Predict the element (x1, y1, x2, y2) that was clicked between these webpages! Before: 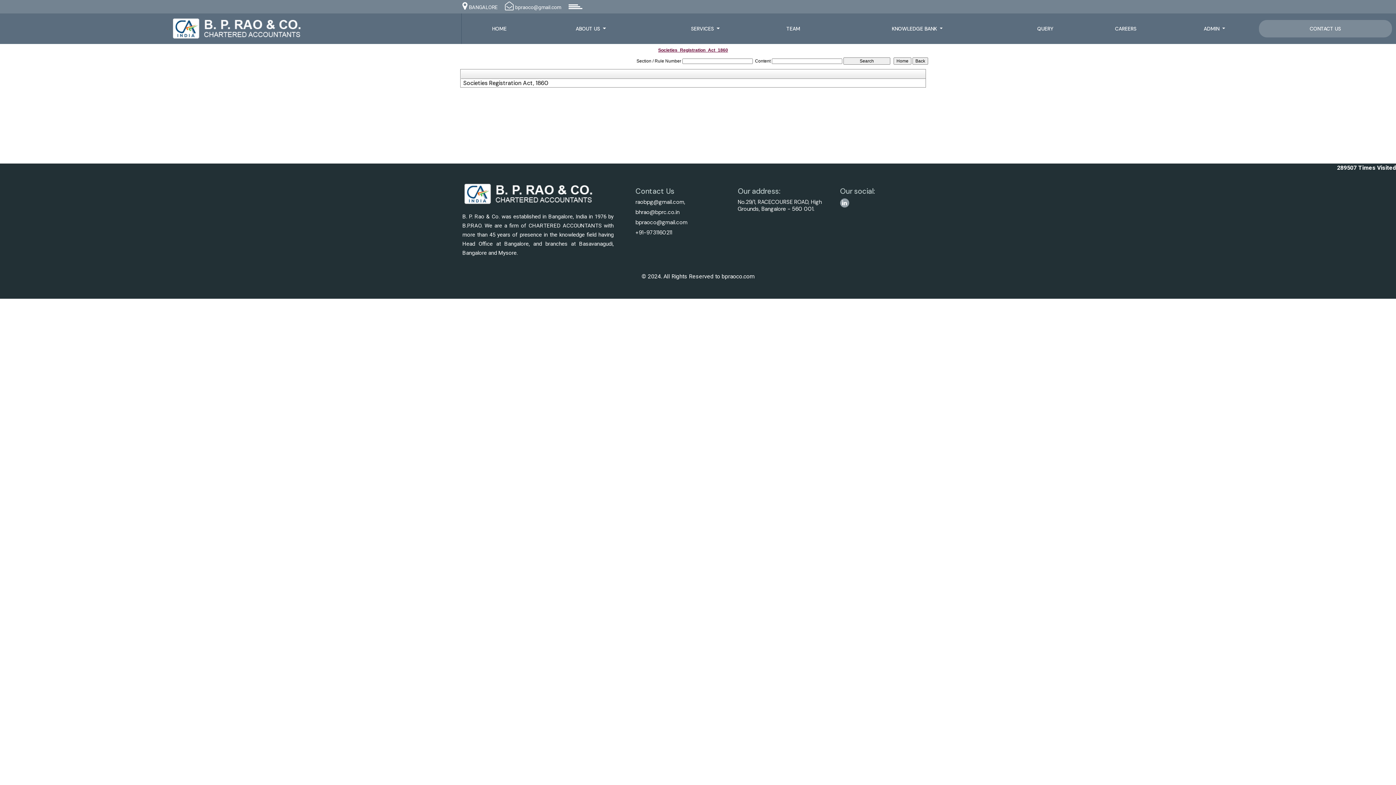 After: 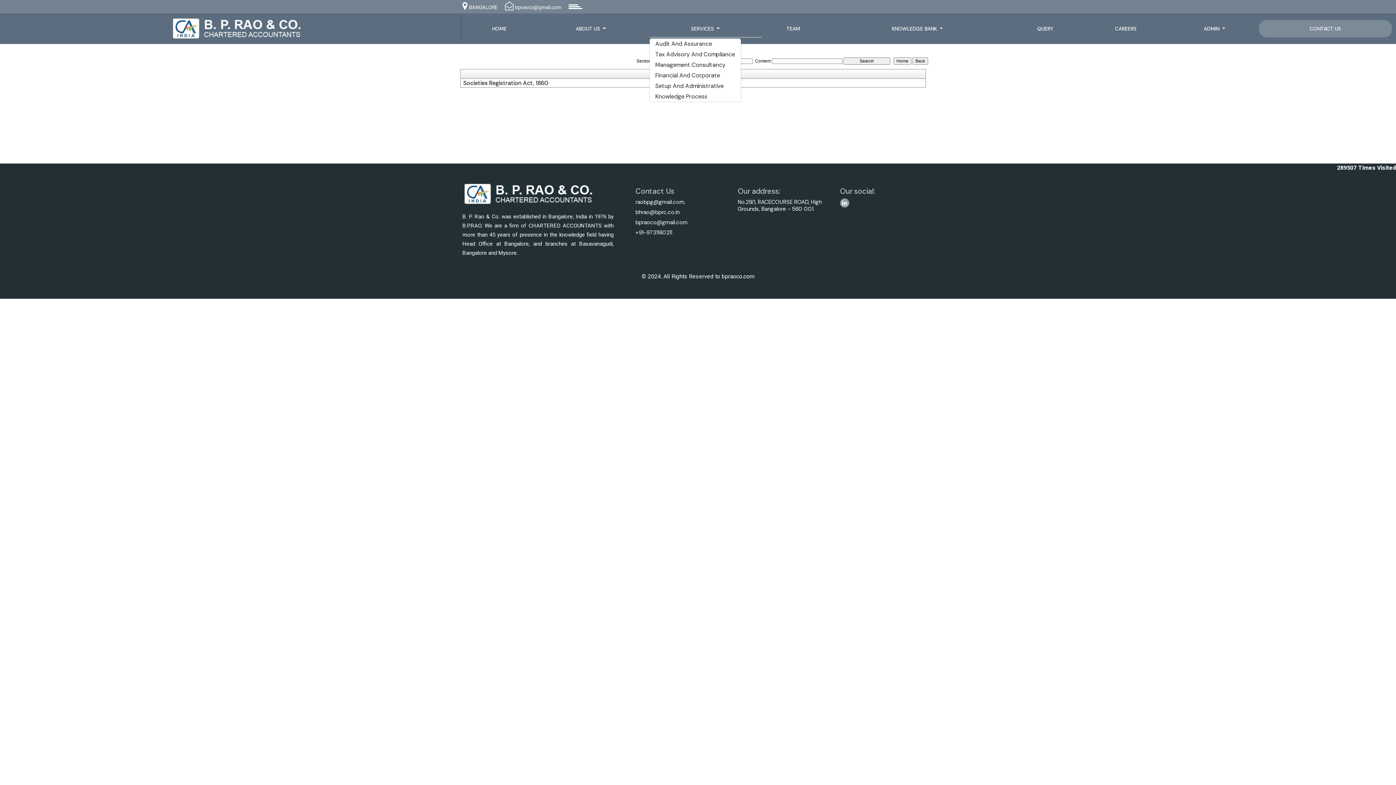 Action: bbox: (649, 19, 761, 37) label: SERVICES 